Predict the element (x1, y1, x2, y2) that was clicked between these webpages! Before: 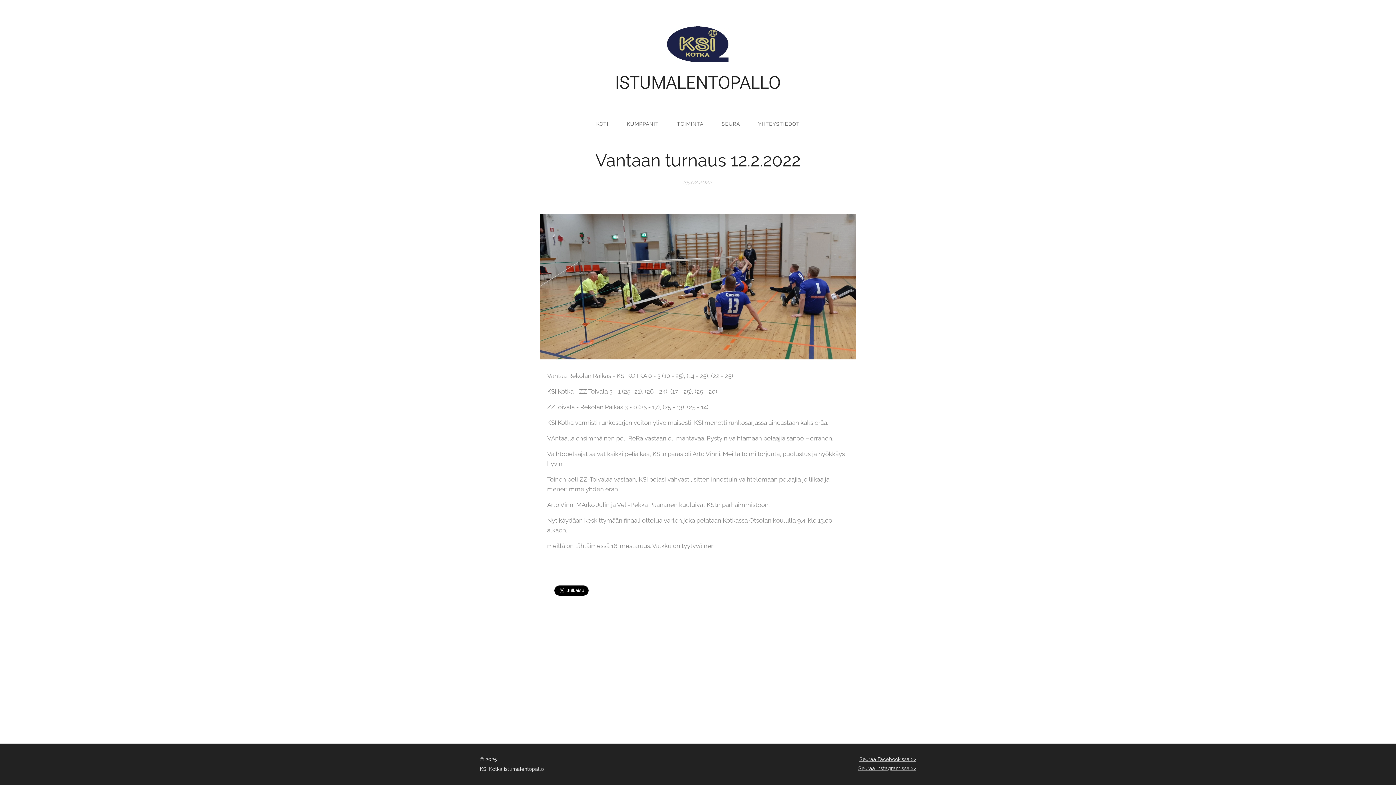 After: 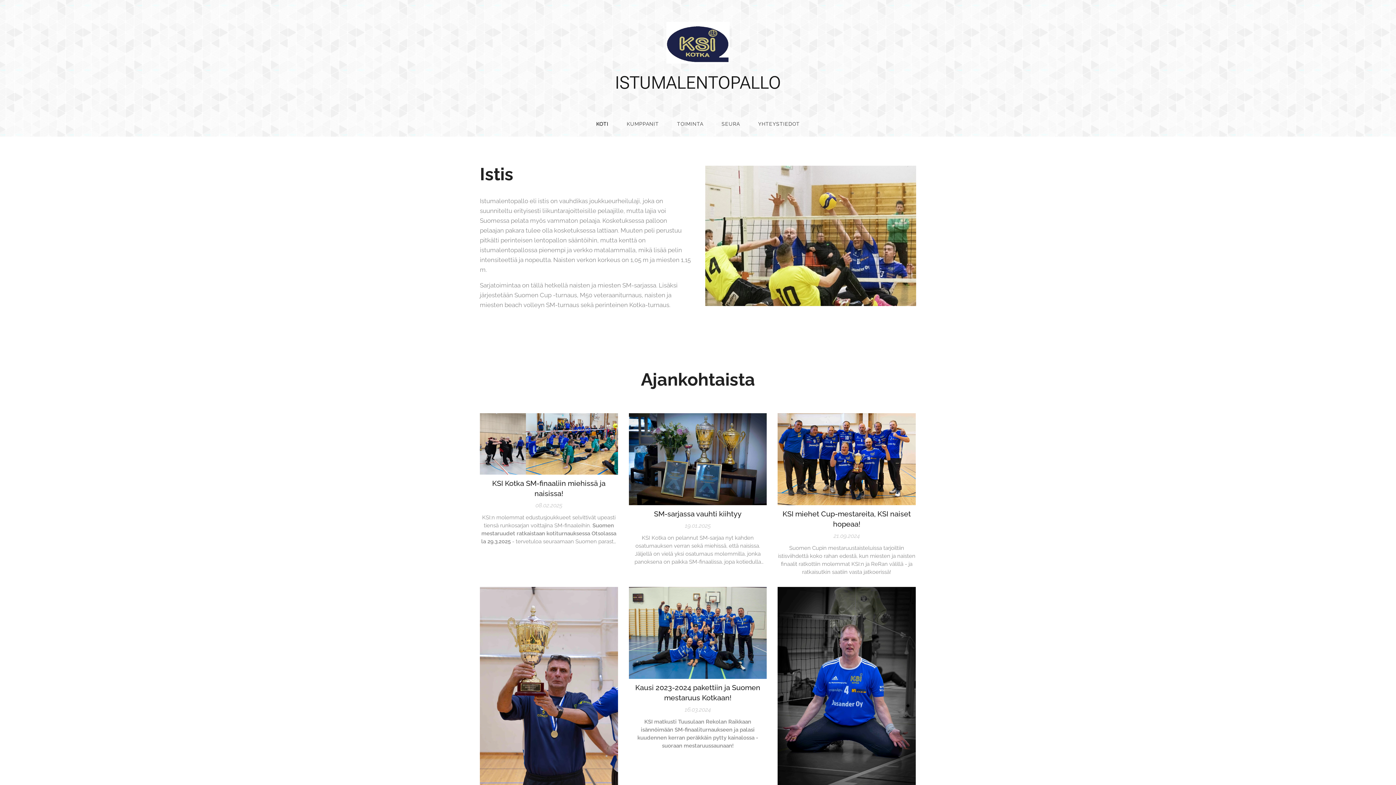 Action: bbox: (611, 21, 784, 95) label: ISTUMALENTOPALLO